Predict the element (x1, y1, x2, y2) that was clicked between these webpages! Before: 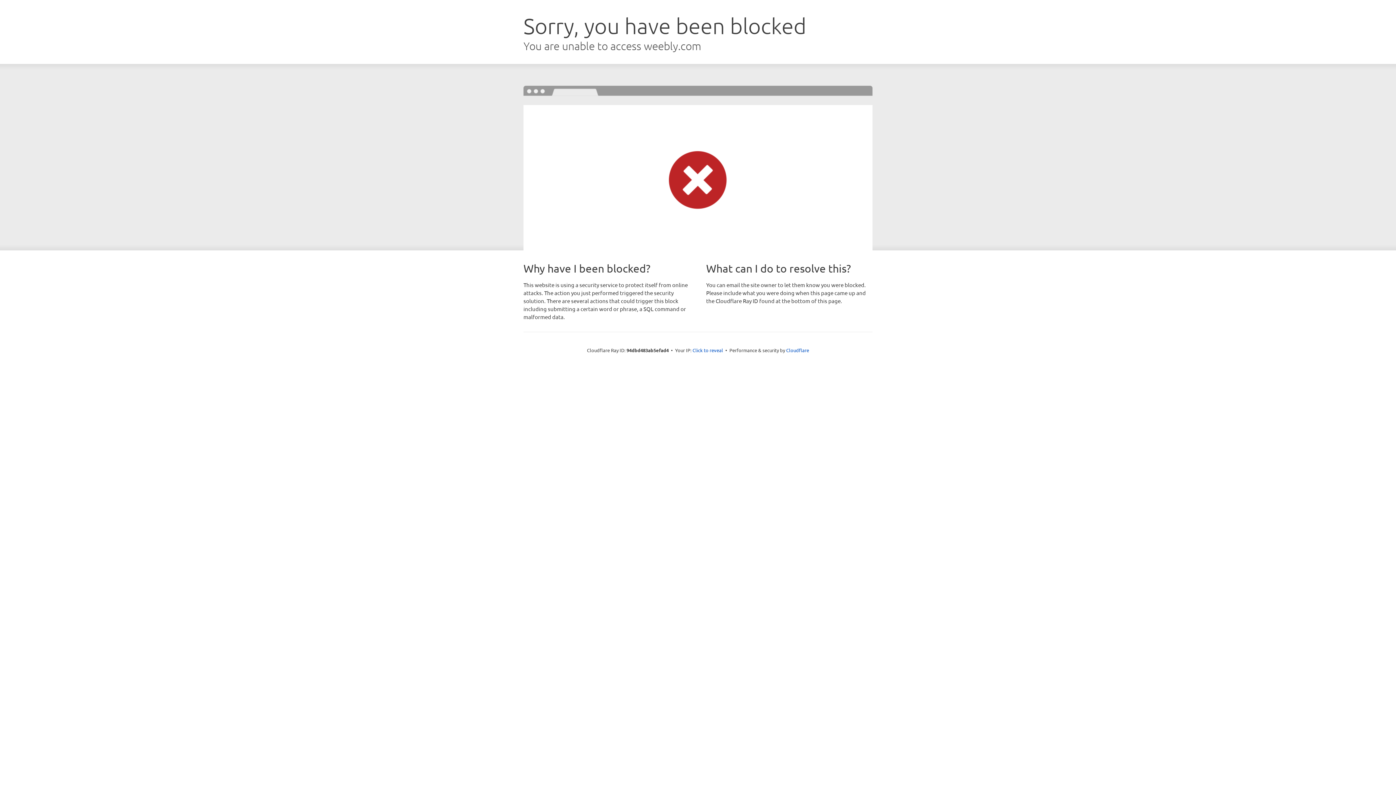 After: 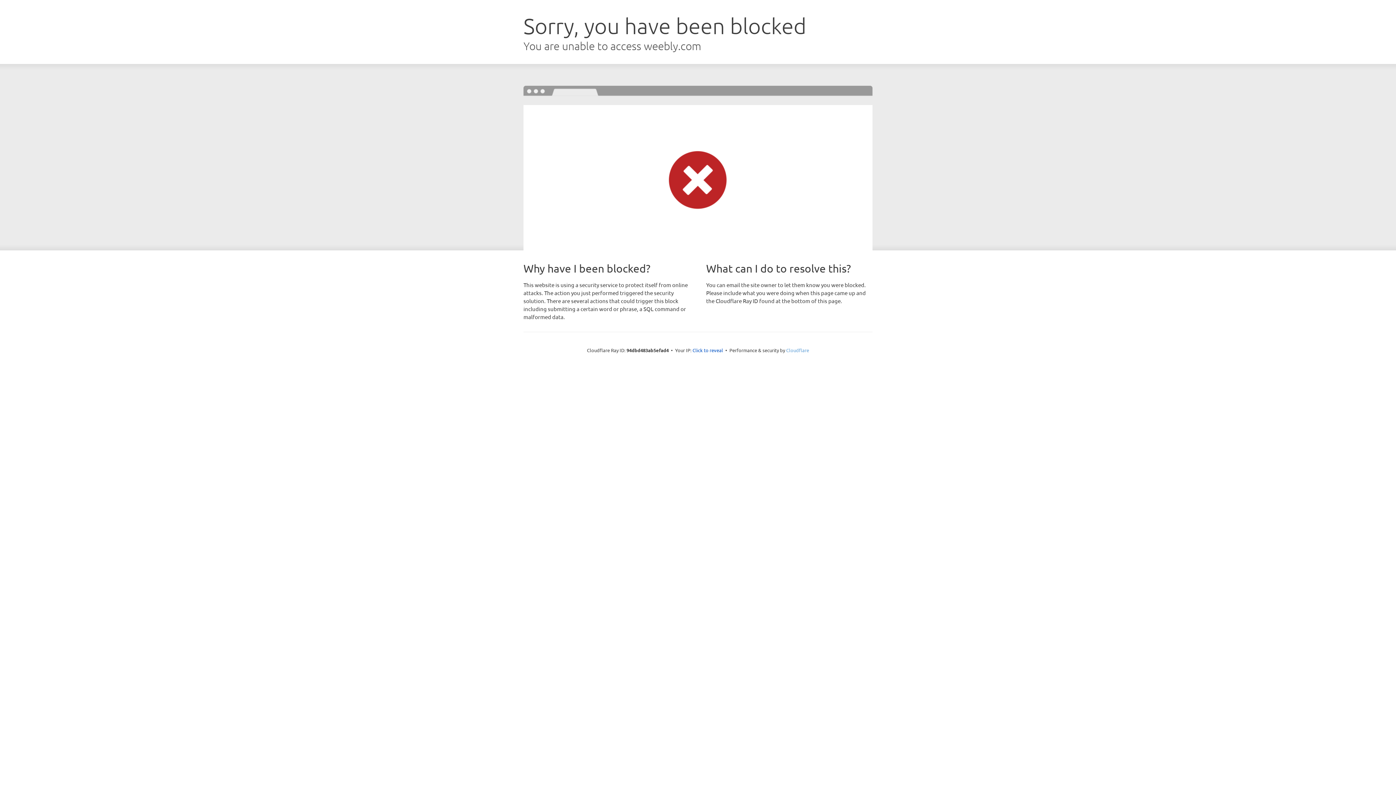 Action: label: Cloudflare bbox: (786, 347, 809, 353)